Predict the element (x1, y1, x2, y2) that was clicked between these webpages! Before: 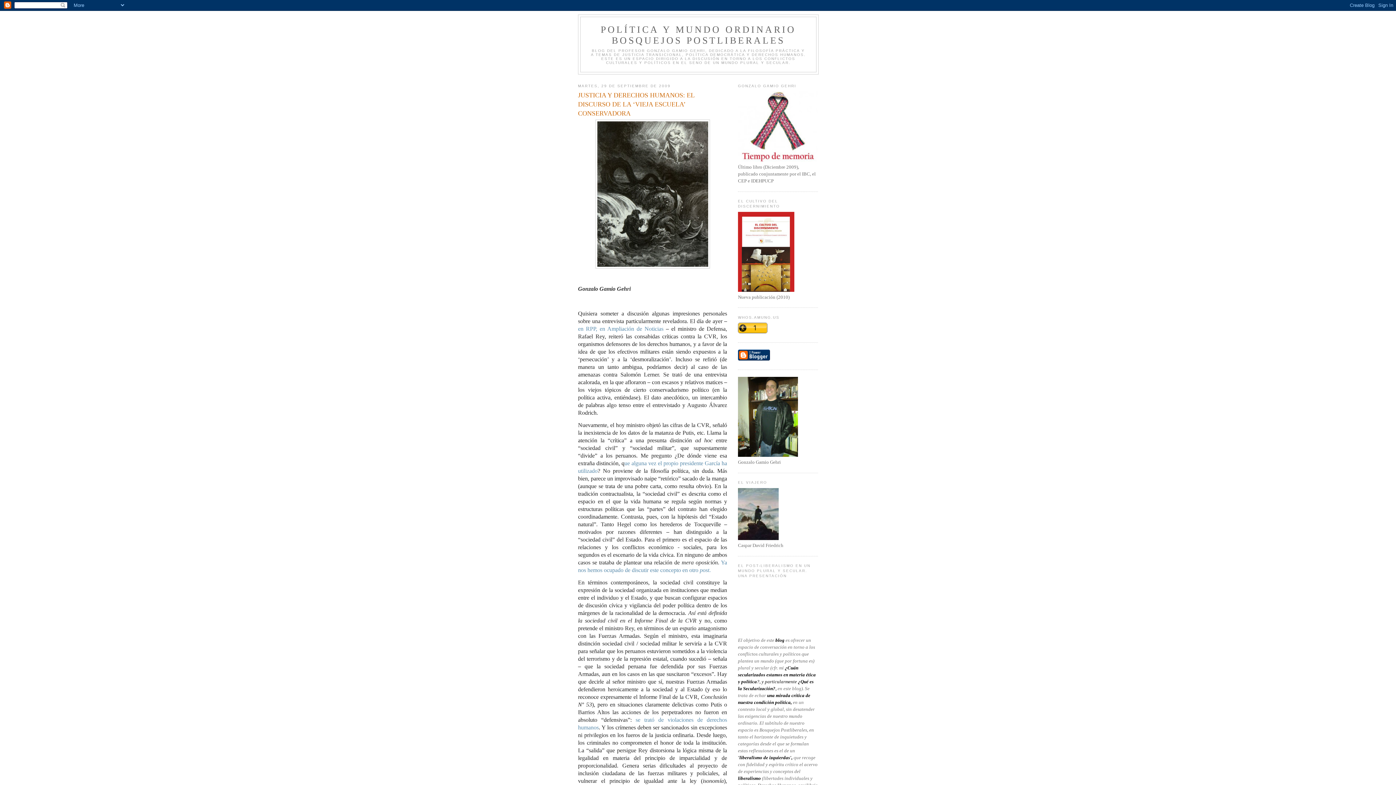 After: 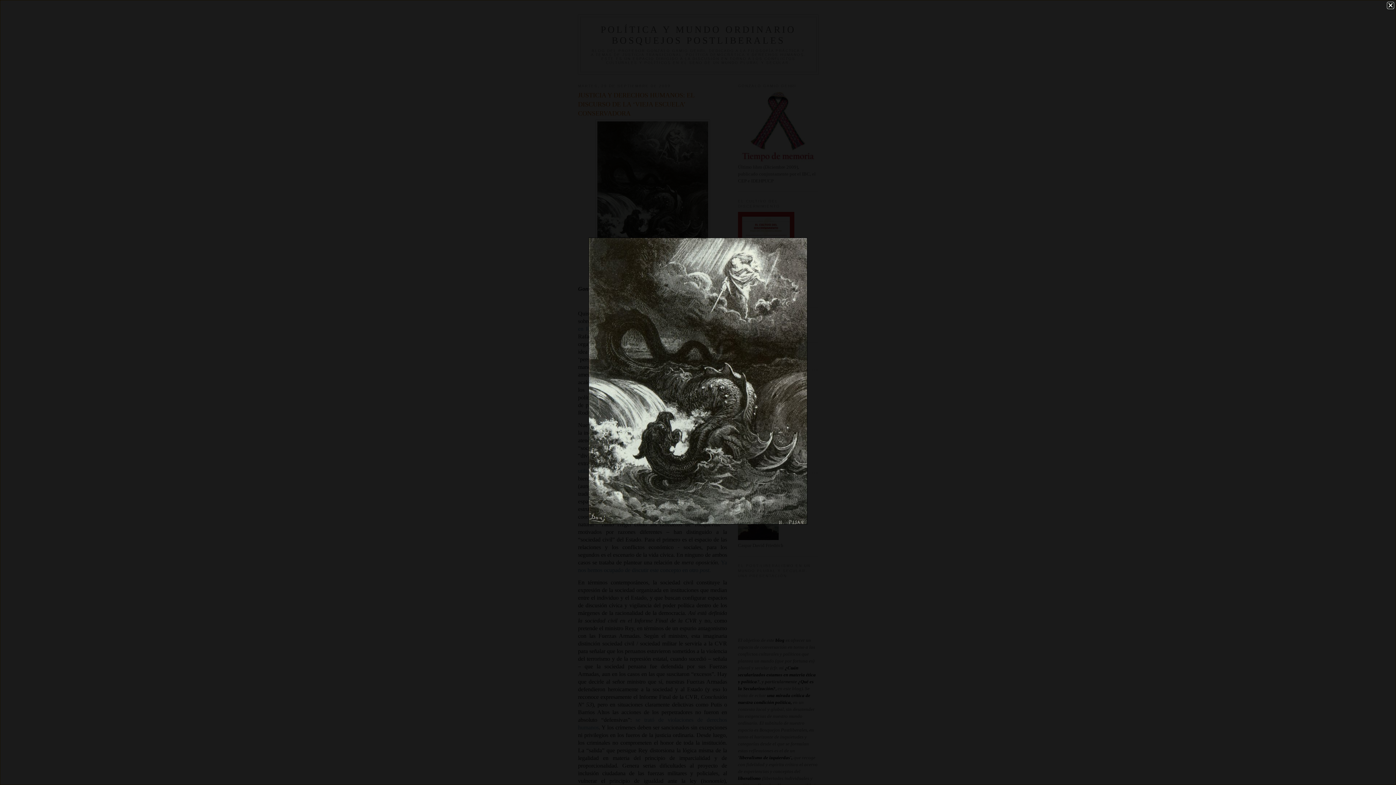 Action: bbox: (578, 119, 727, 268)